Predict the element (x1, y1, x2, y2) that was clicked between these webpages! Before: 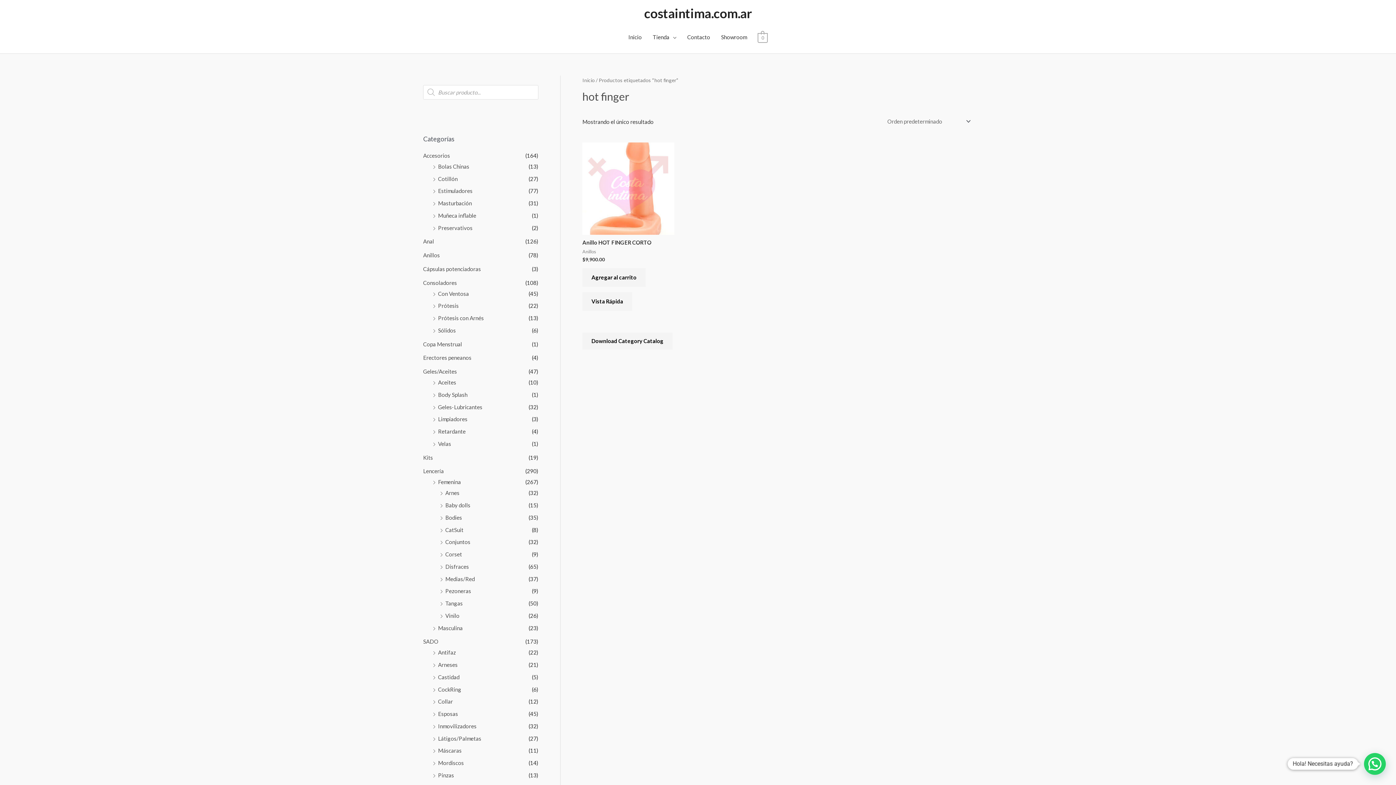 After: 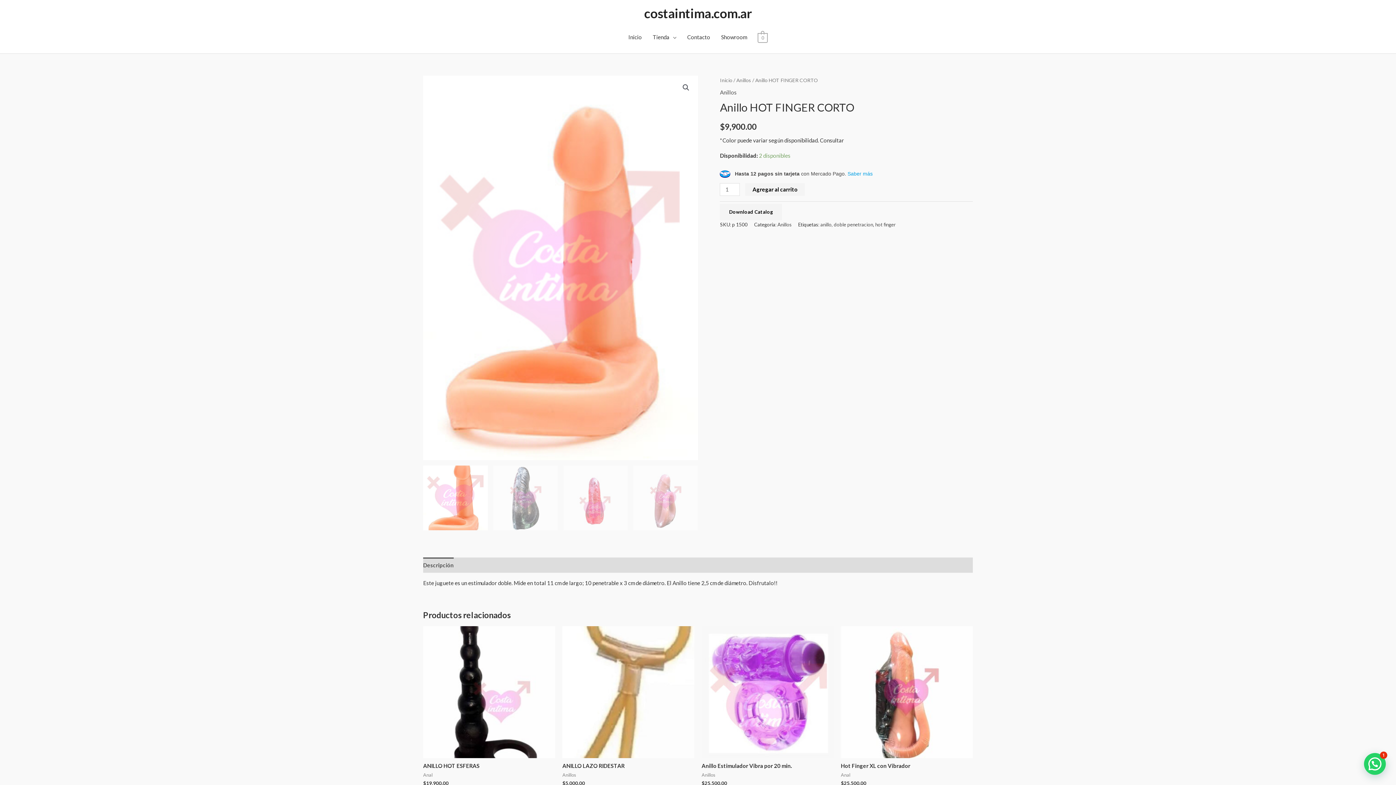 Action: label: Anillo HOT FINGER CORTO bbox: (582, 239, 674, 246)